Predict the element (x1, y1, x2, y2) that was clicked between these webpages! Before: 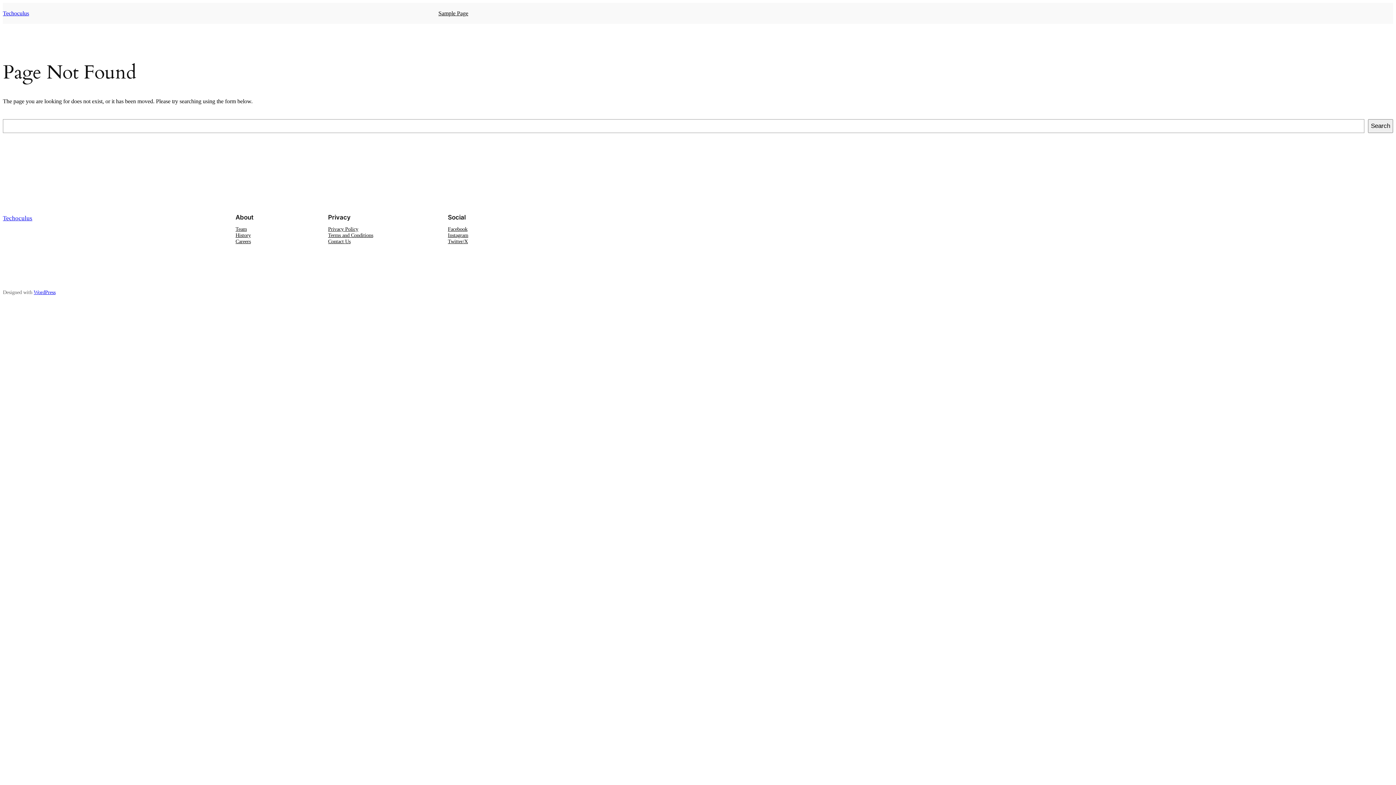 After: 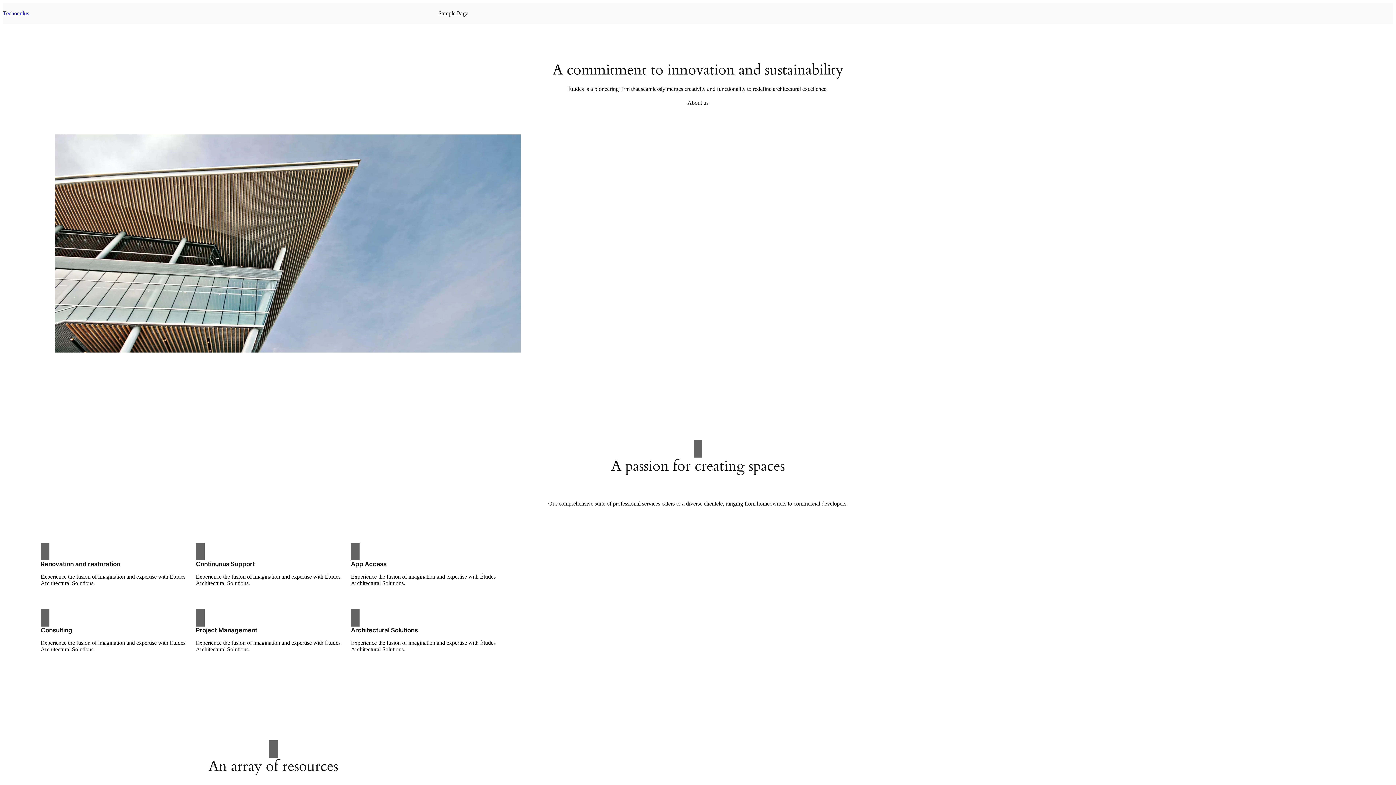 Action: label: Techoculus bbox: (2, 214, 32, 221)